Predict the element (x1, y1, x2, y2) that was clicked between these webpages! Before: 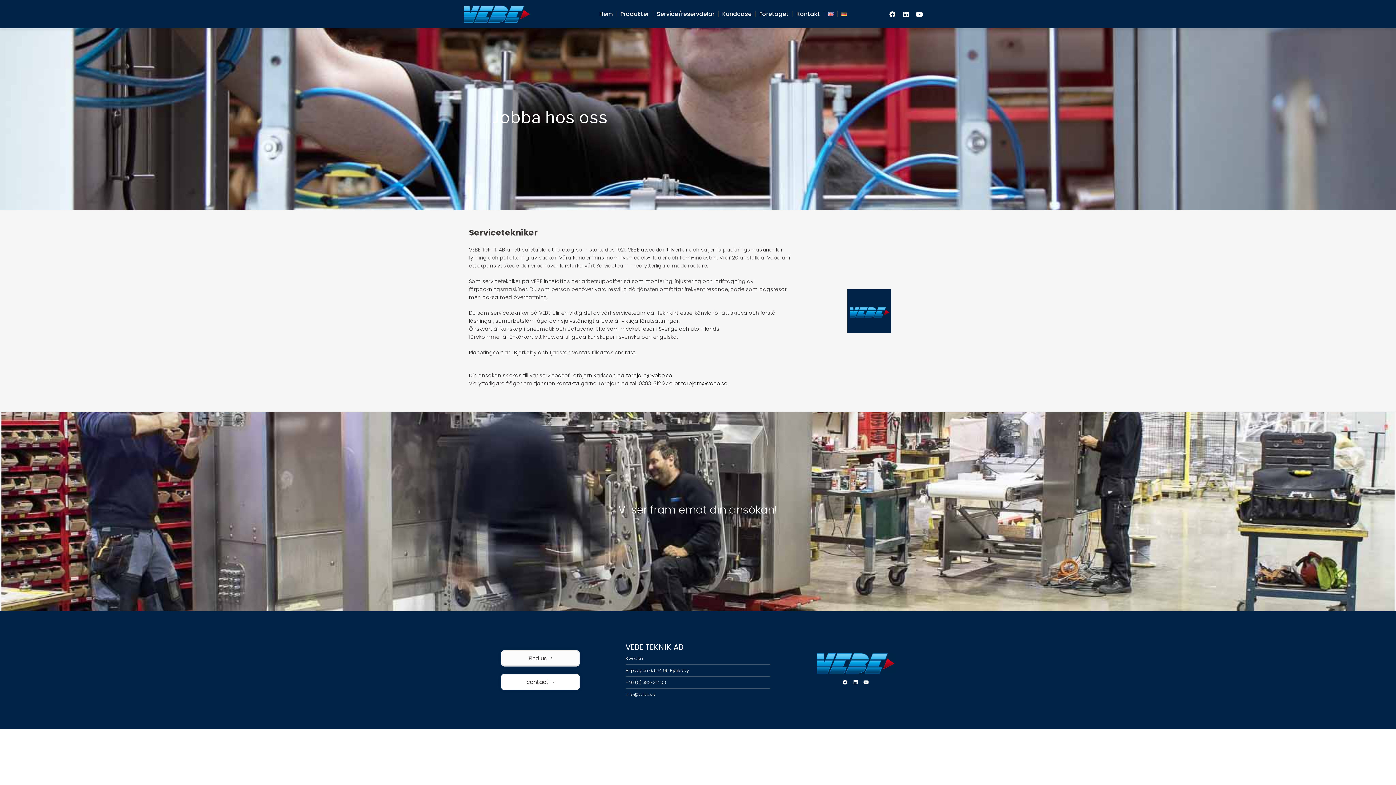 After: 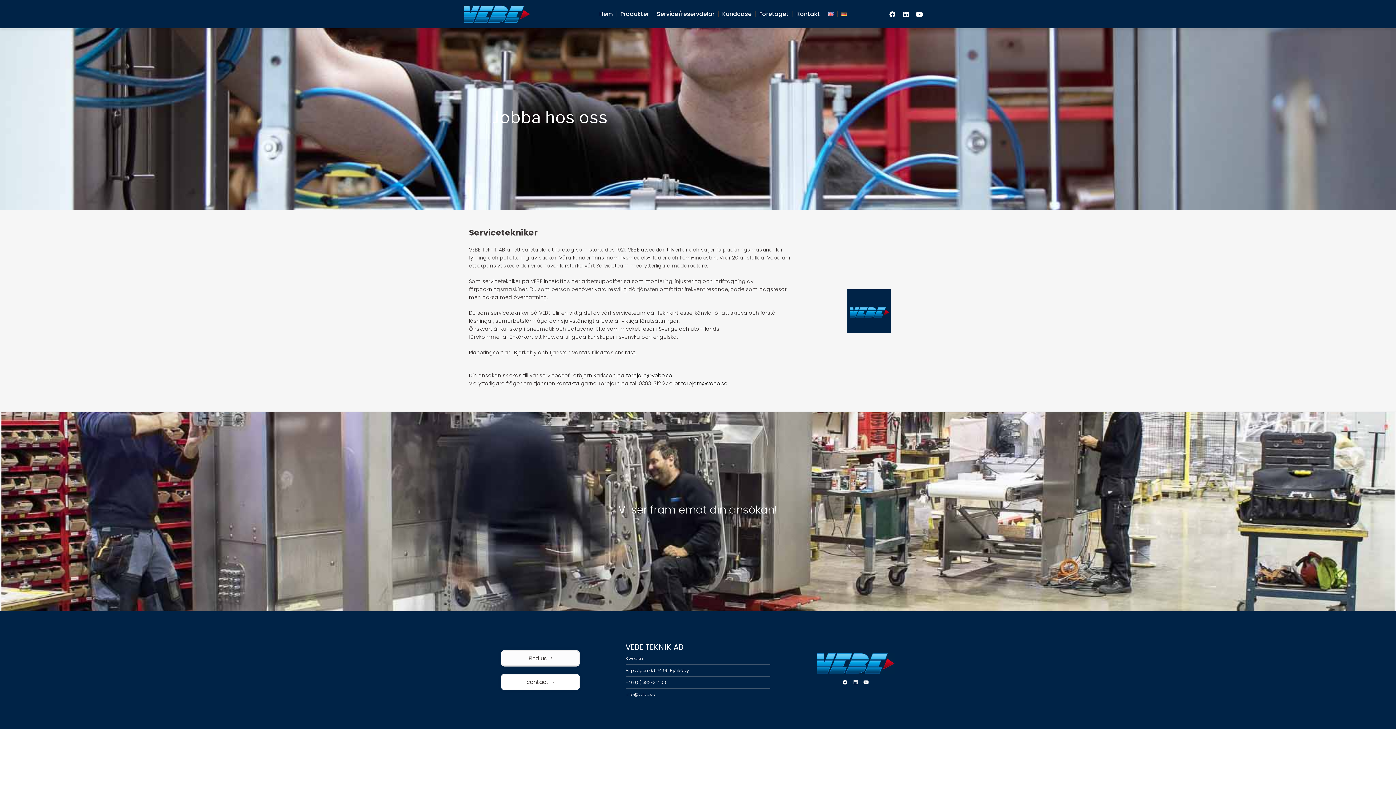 Action: label: Linkedin bbox: (851, 677, 860, 687)